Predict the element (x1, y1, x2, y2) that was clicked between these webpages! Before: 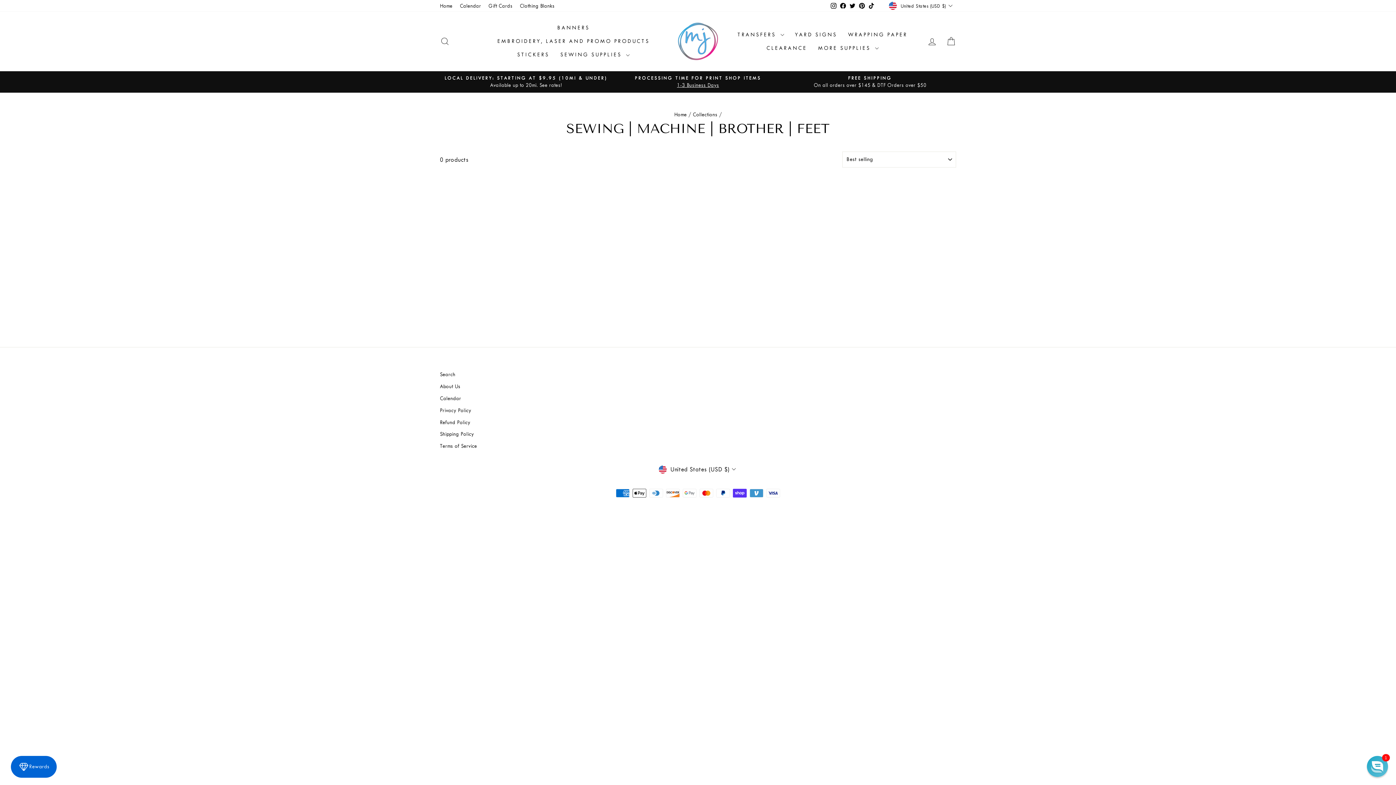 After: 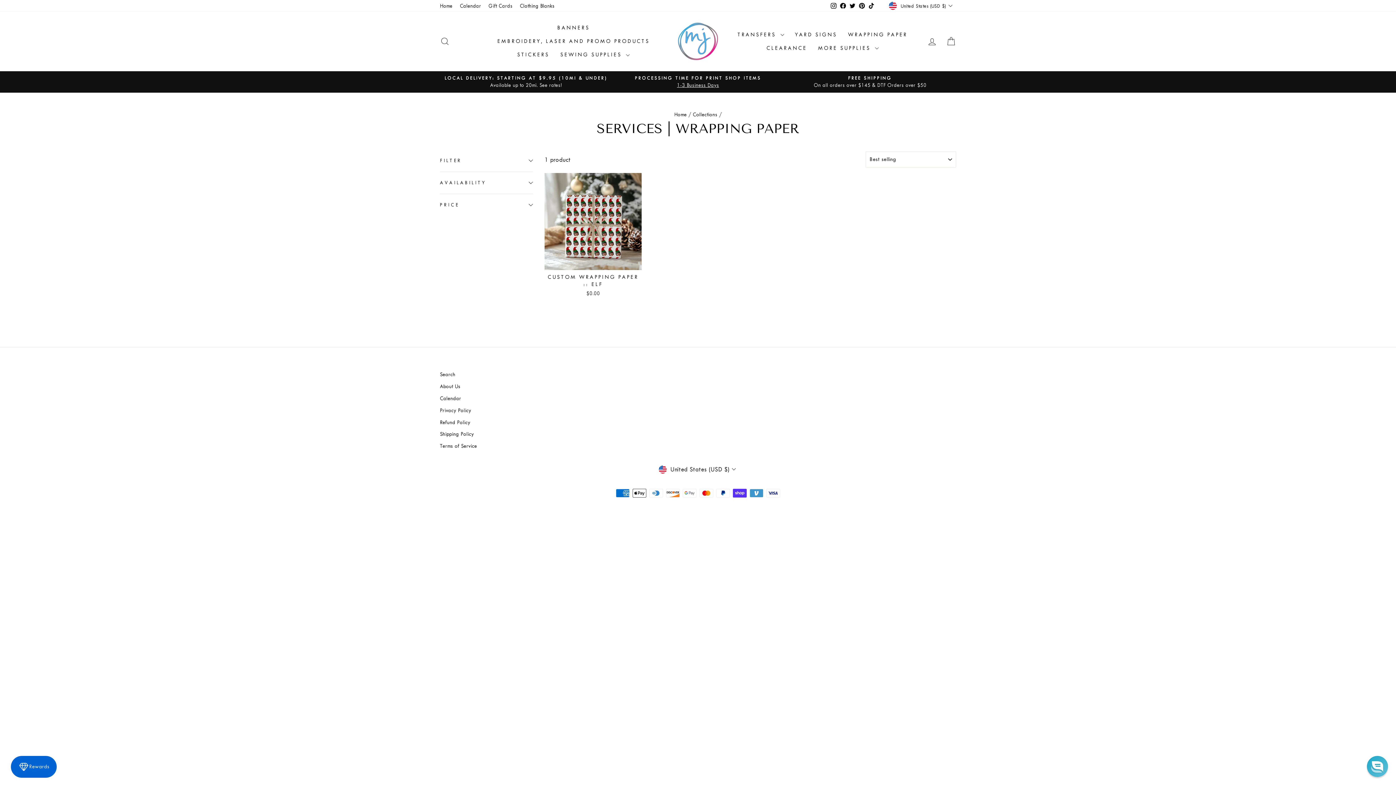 Action: bbox: (842, 28, 913, 41) label: WRAPPING PAPER